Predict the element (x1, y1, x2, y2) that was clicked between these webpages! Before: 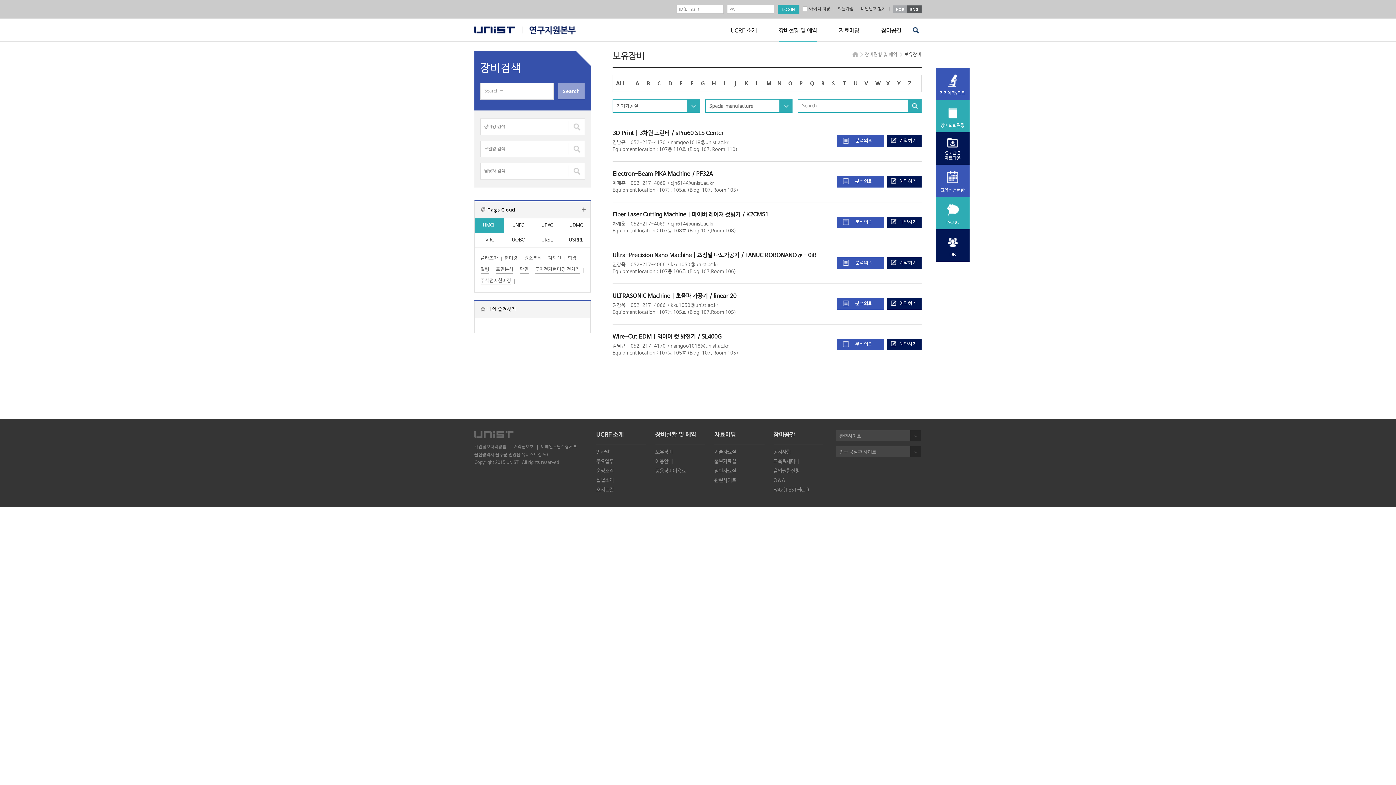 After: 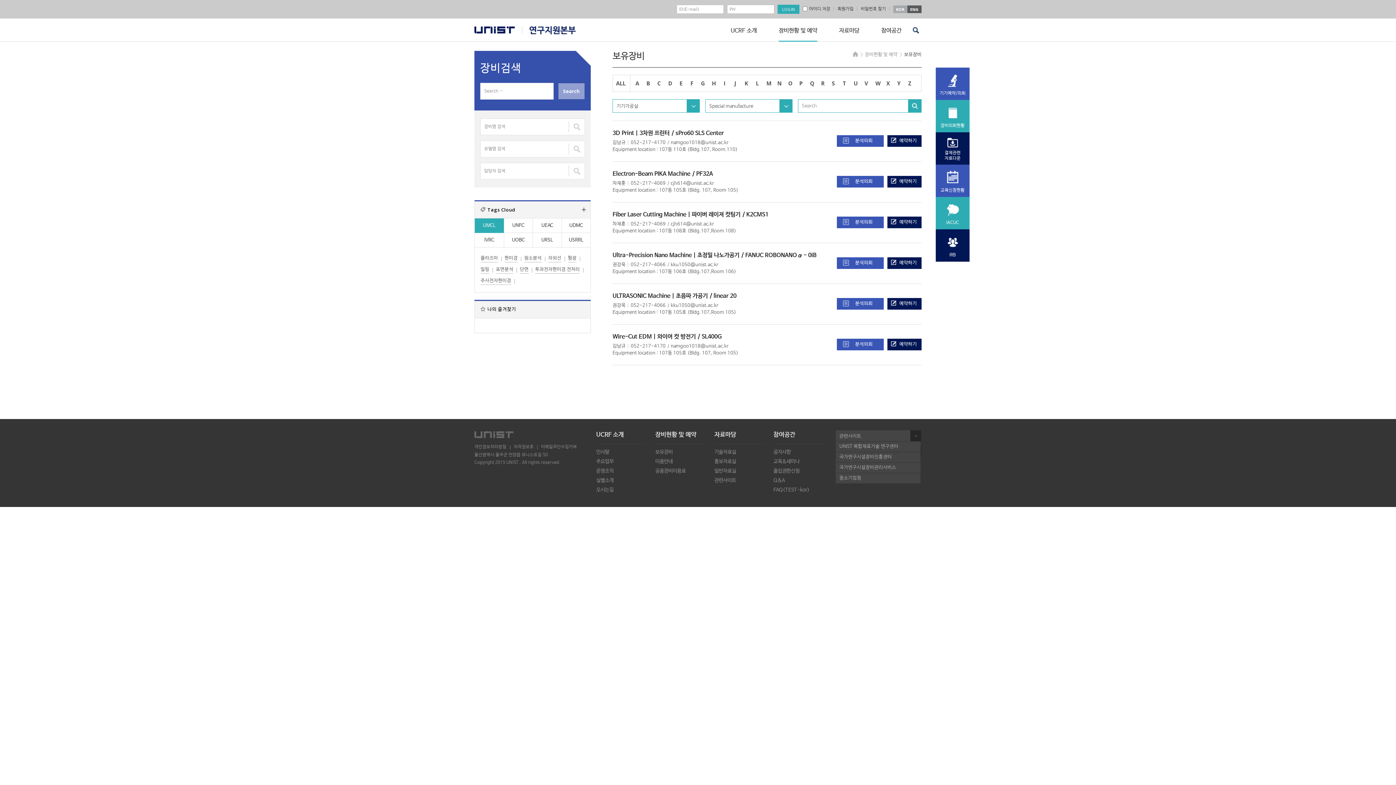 Action: bbox: (835, 430, 921, 441) label: 관련사이트